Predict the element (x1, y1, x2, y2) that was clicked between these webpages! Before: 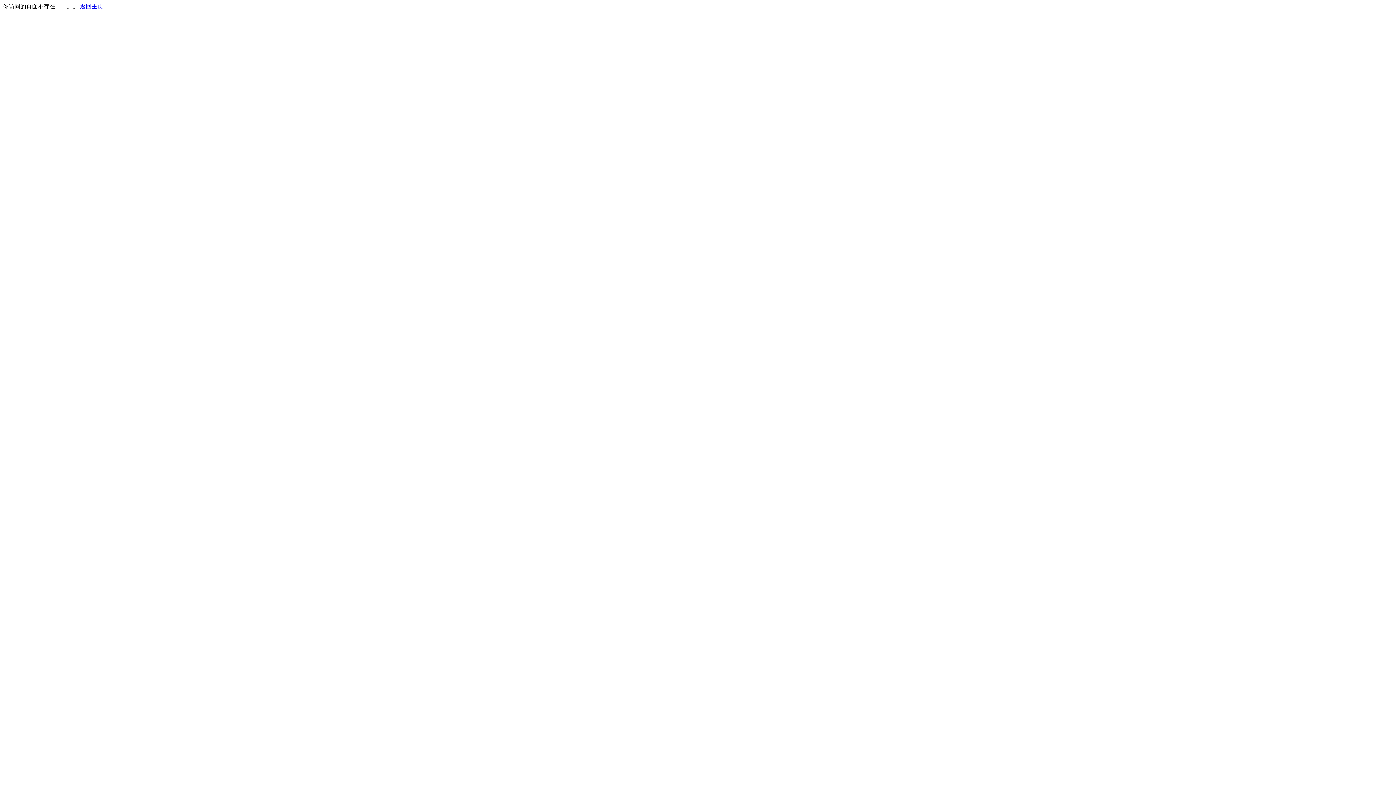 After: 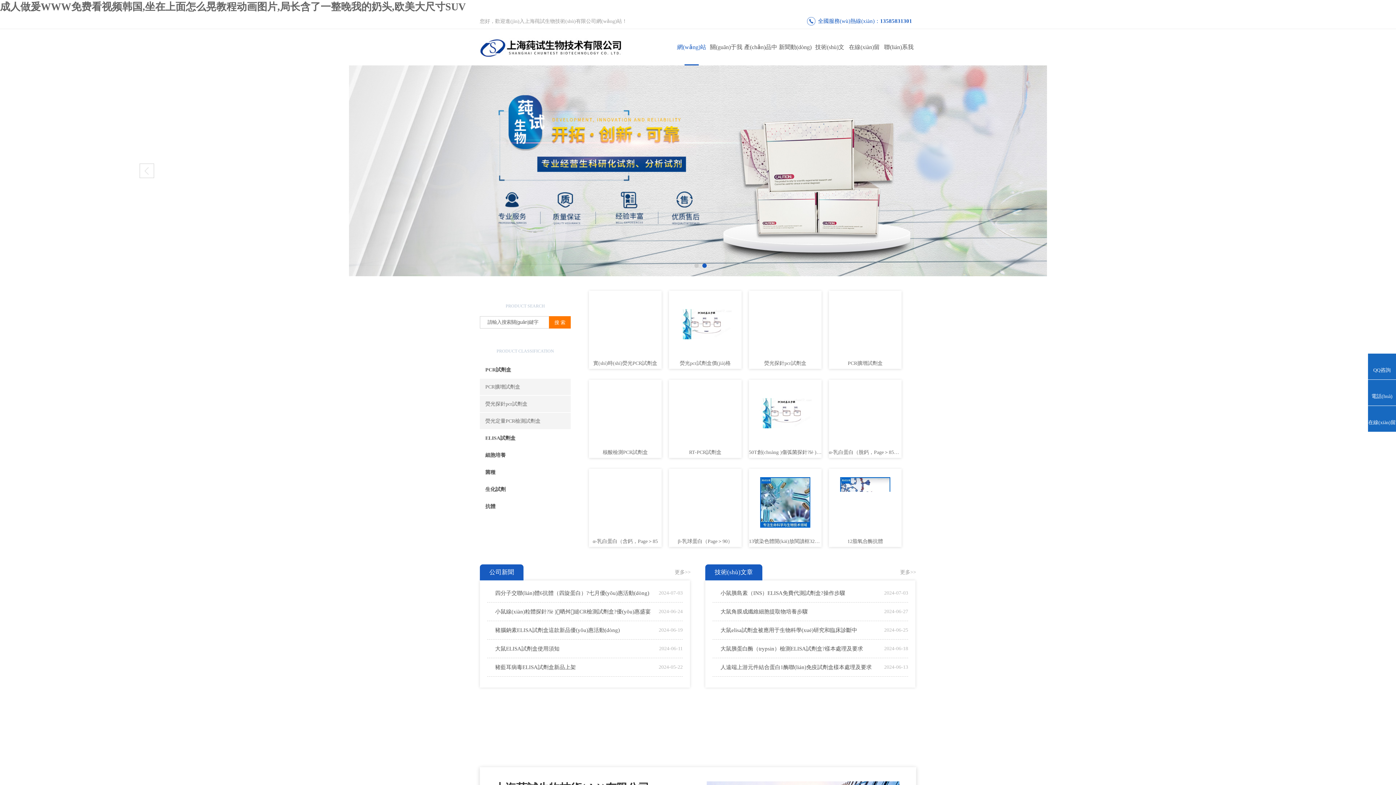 Action: bbox: (80, 3, 103, 9) label: 返回主页